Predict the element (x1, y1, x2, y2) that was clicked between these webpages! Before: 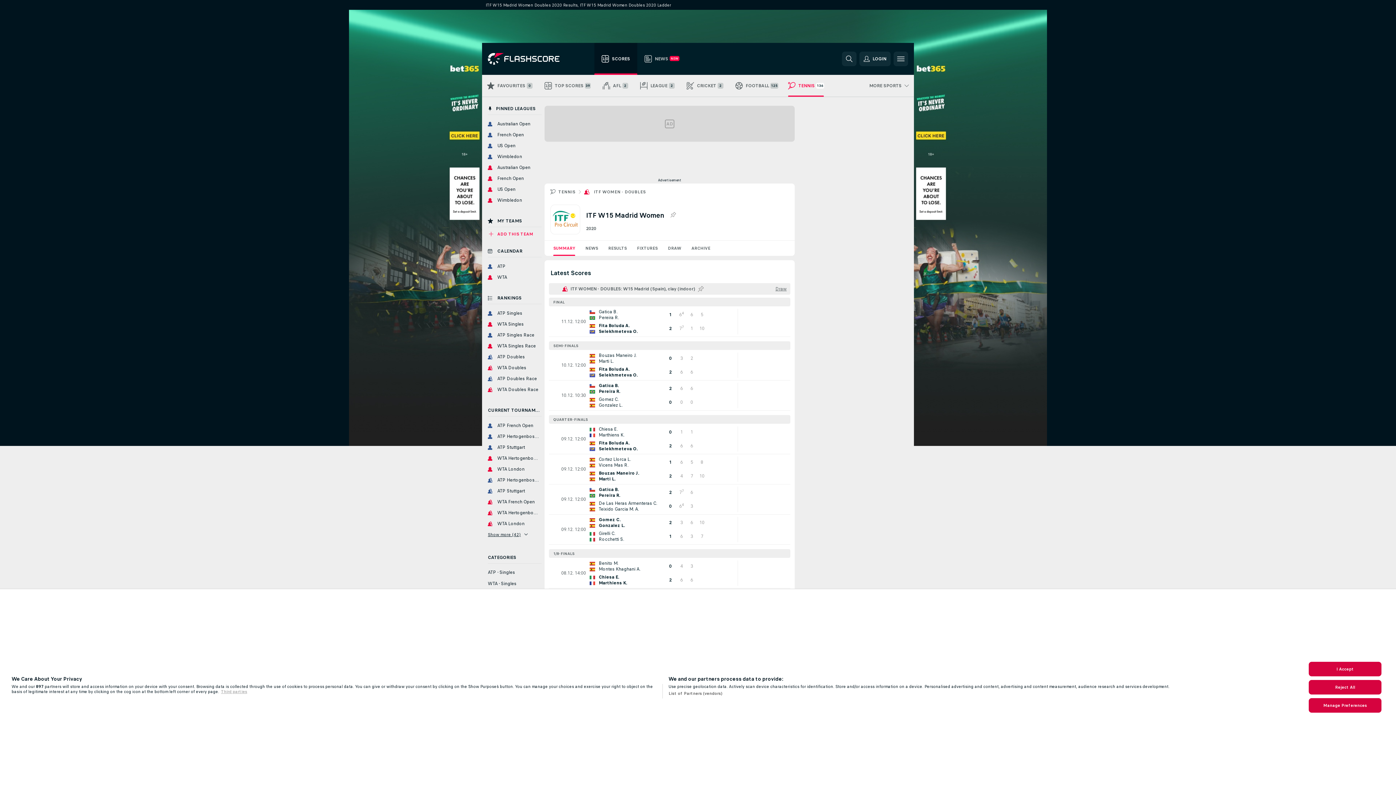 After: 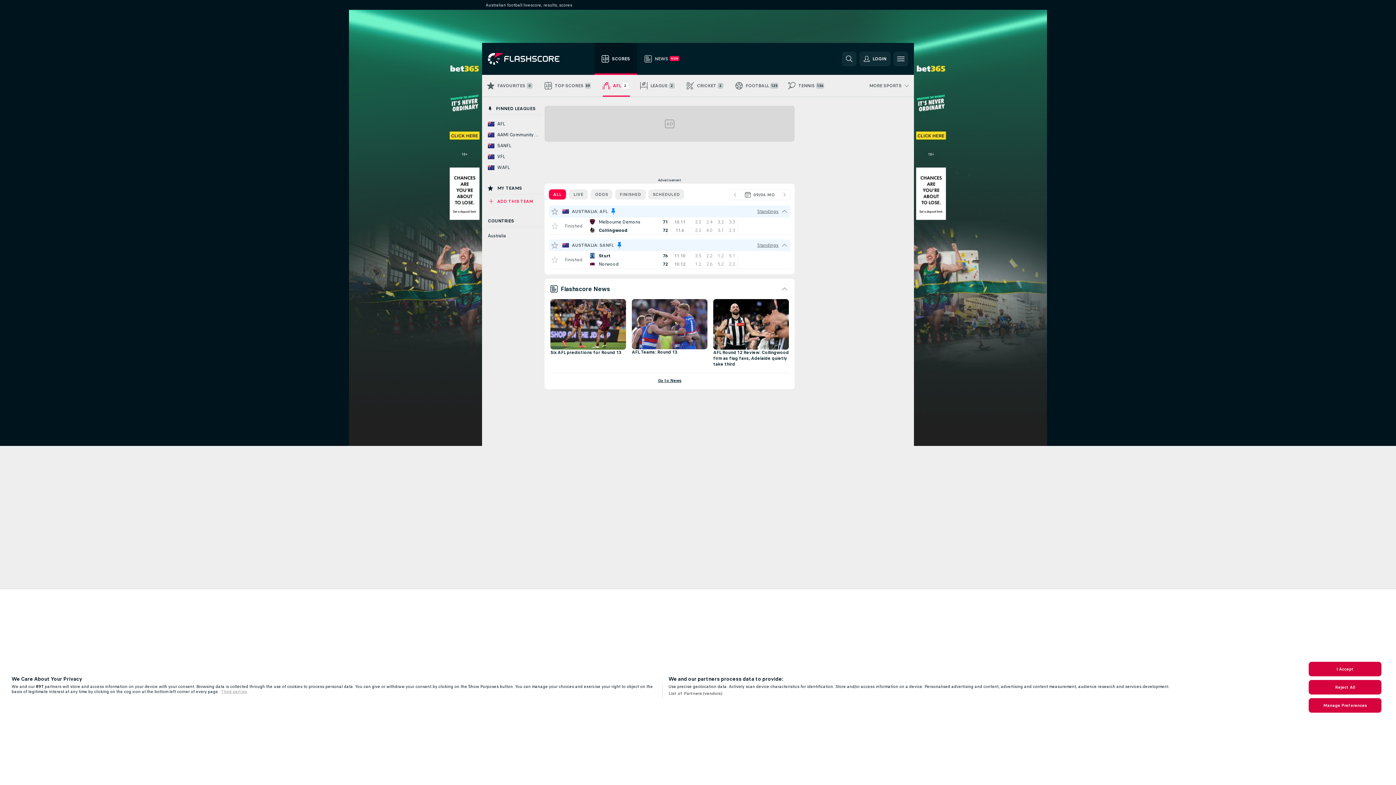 Action: bbox: (597, 74, 635, 96) label: AFL